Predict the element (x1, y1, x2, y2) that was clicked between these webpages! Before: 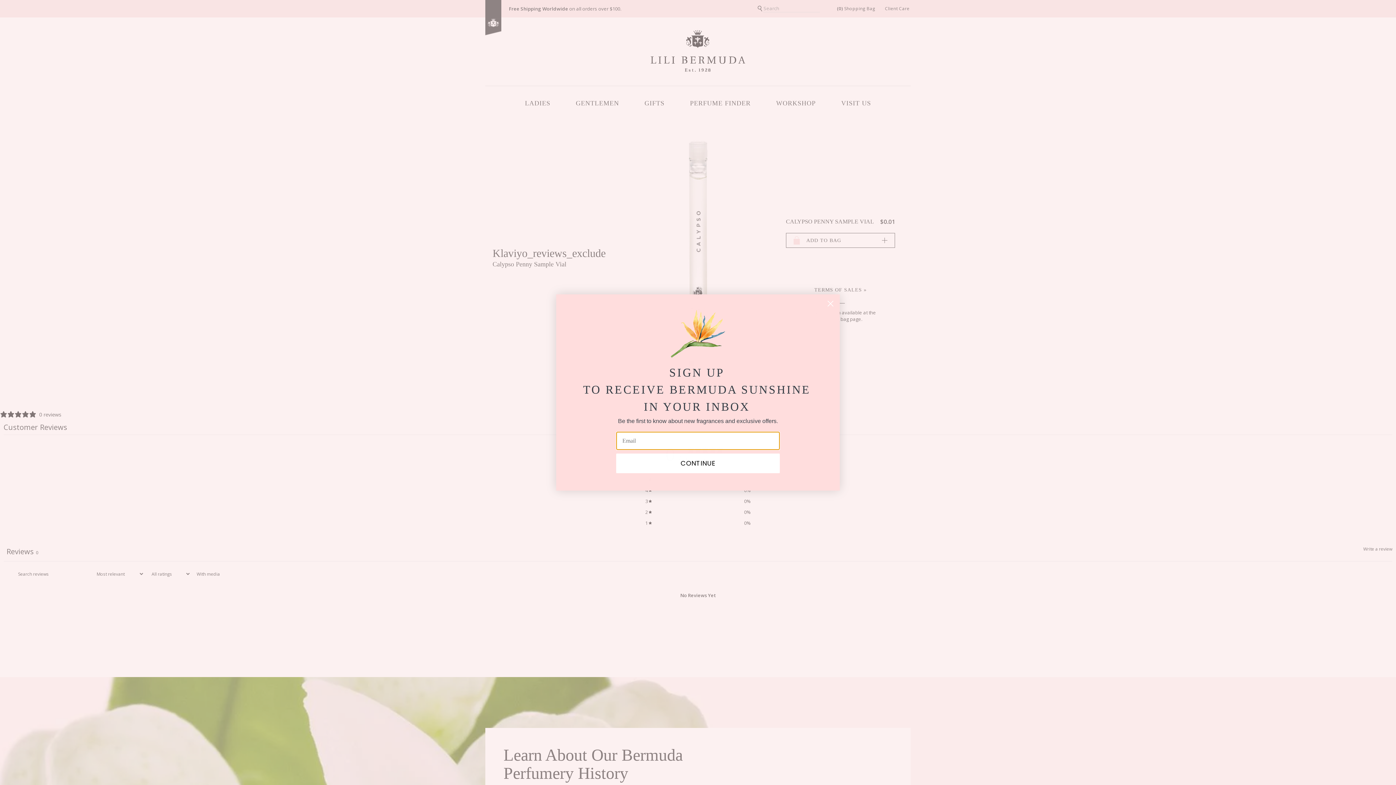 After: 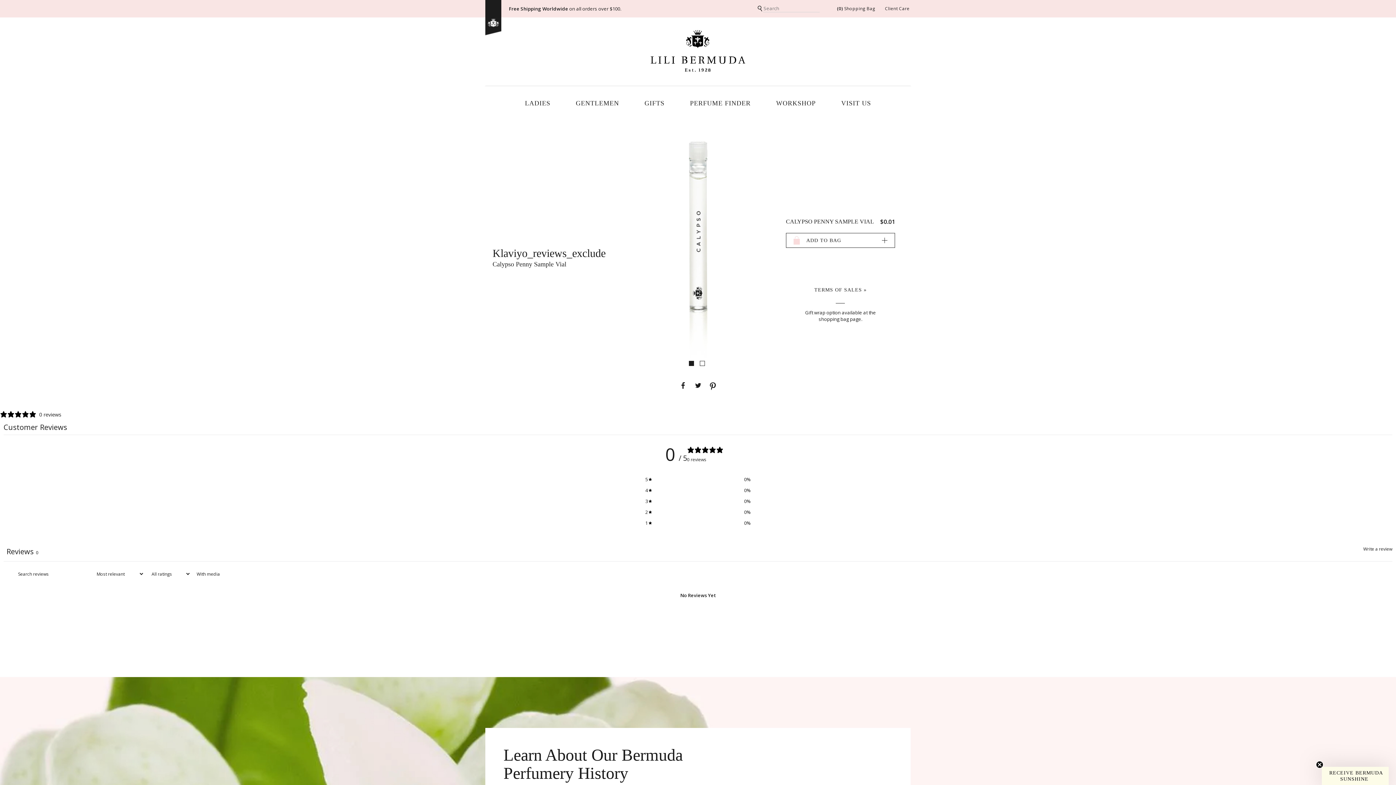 Action: bbox: (824, 297, 837, 310) label: Close dialog